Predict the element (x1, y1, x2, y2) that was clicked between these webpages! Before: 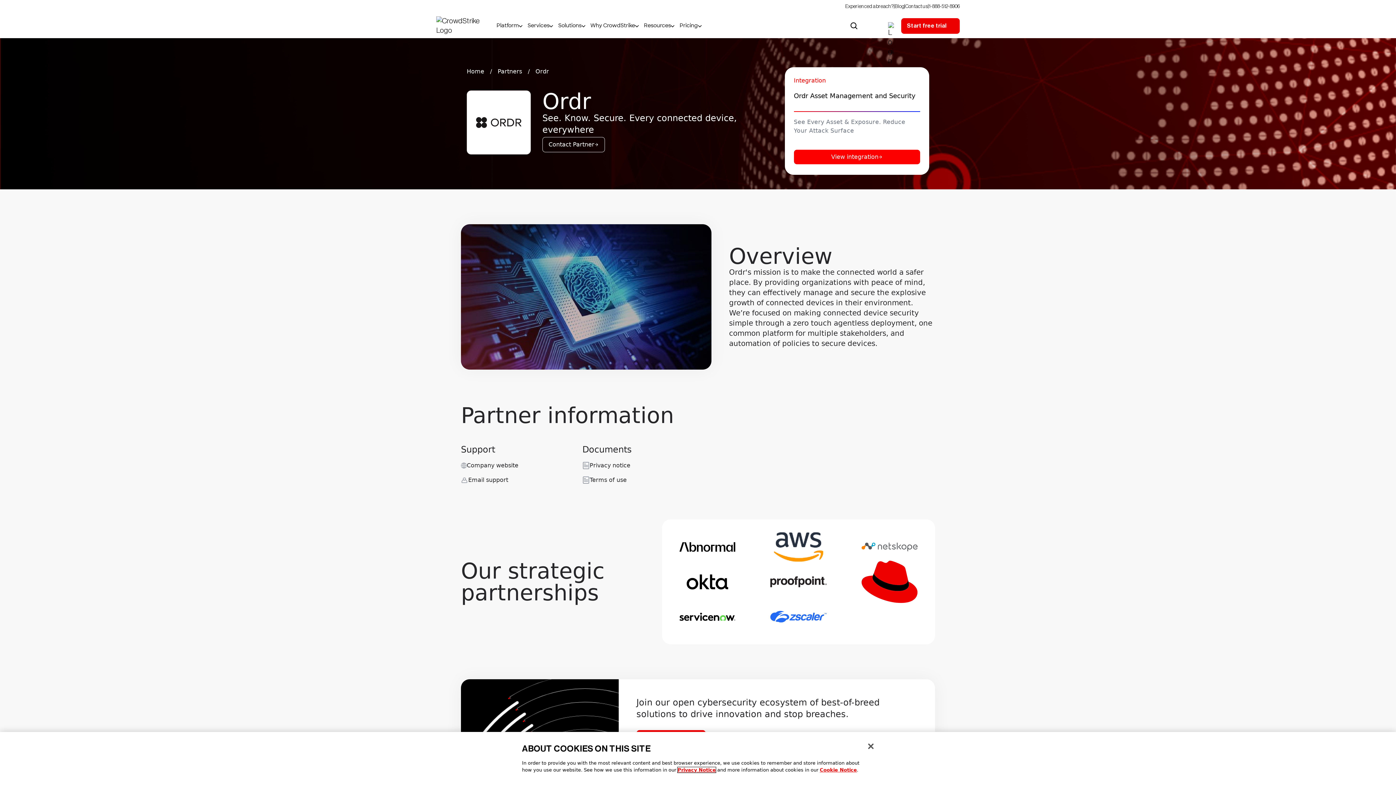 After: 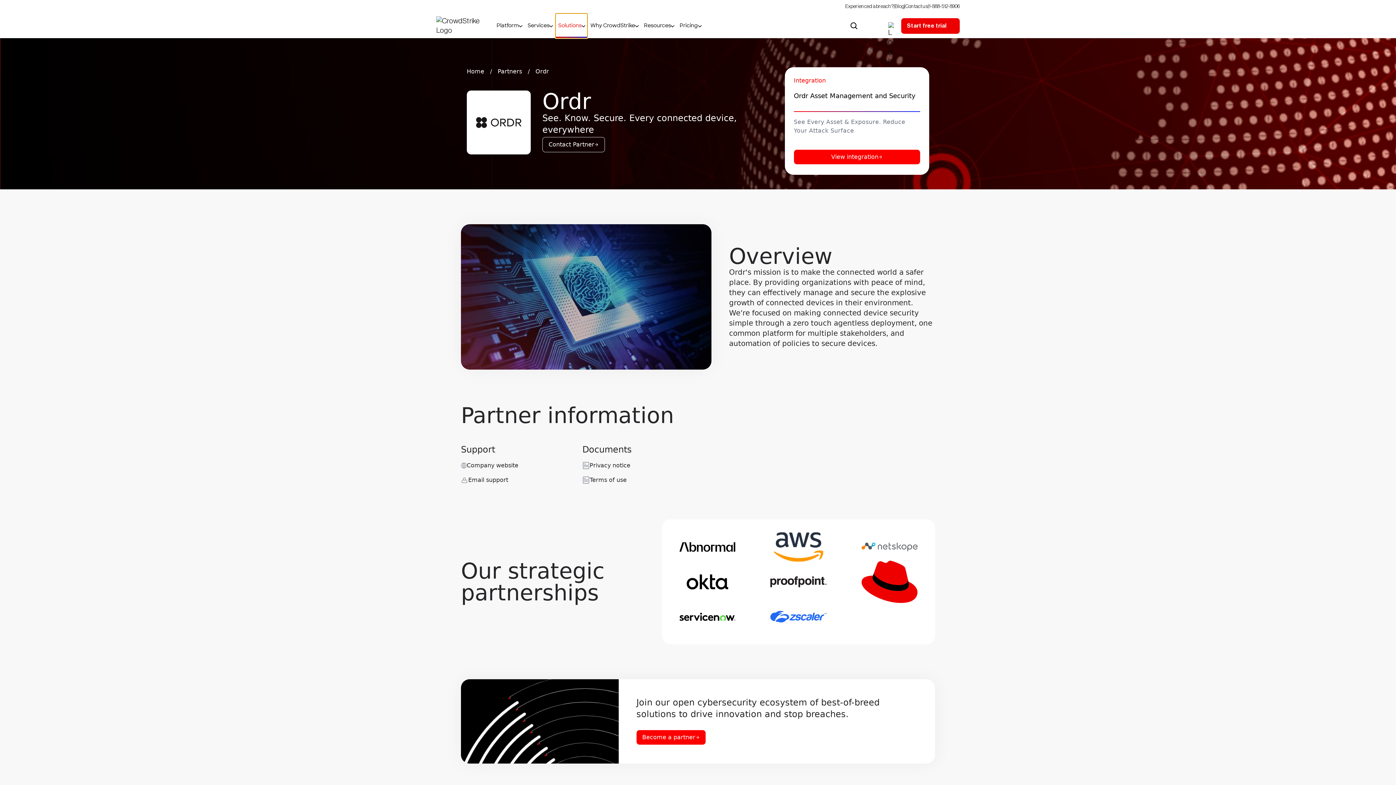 Action: bbox: (555, 13, 587, 38) label: Solutions